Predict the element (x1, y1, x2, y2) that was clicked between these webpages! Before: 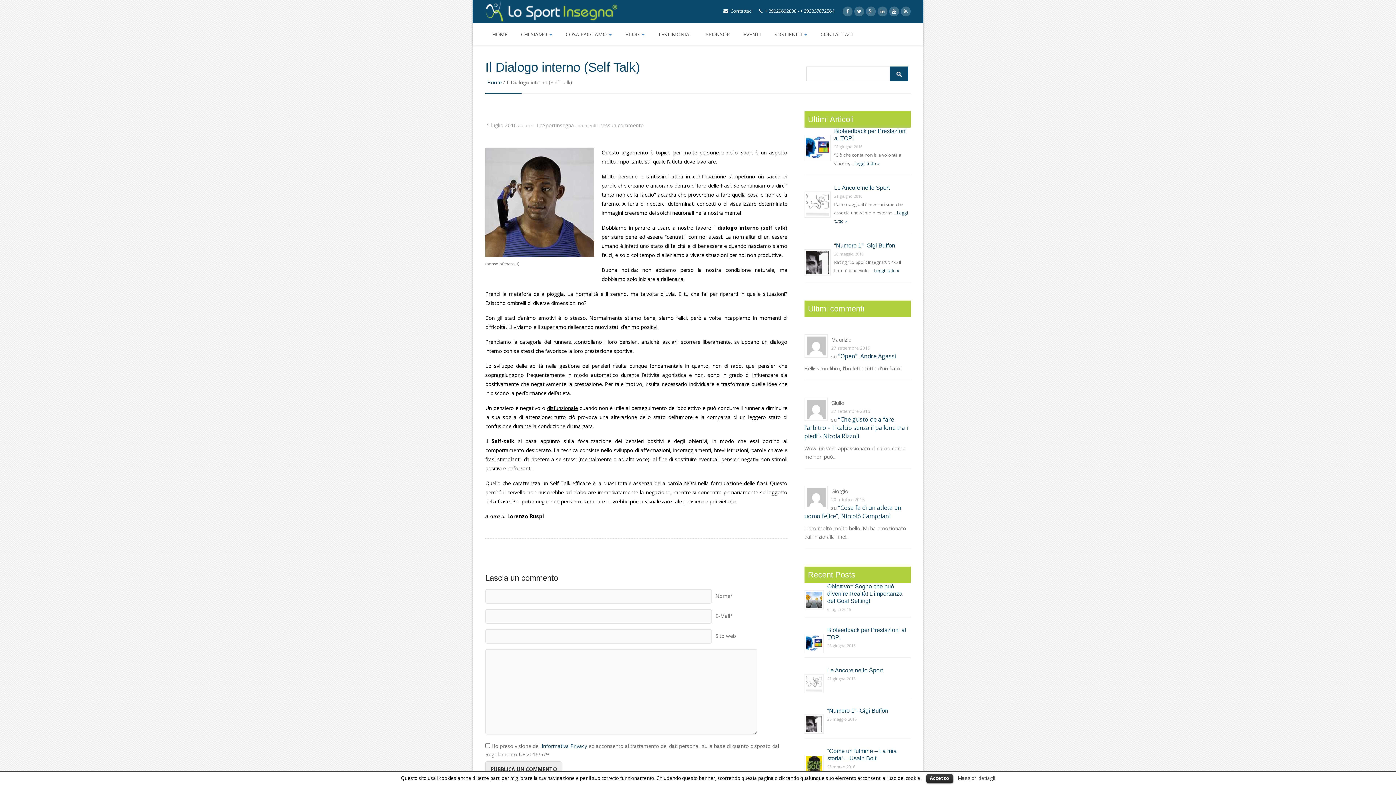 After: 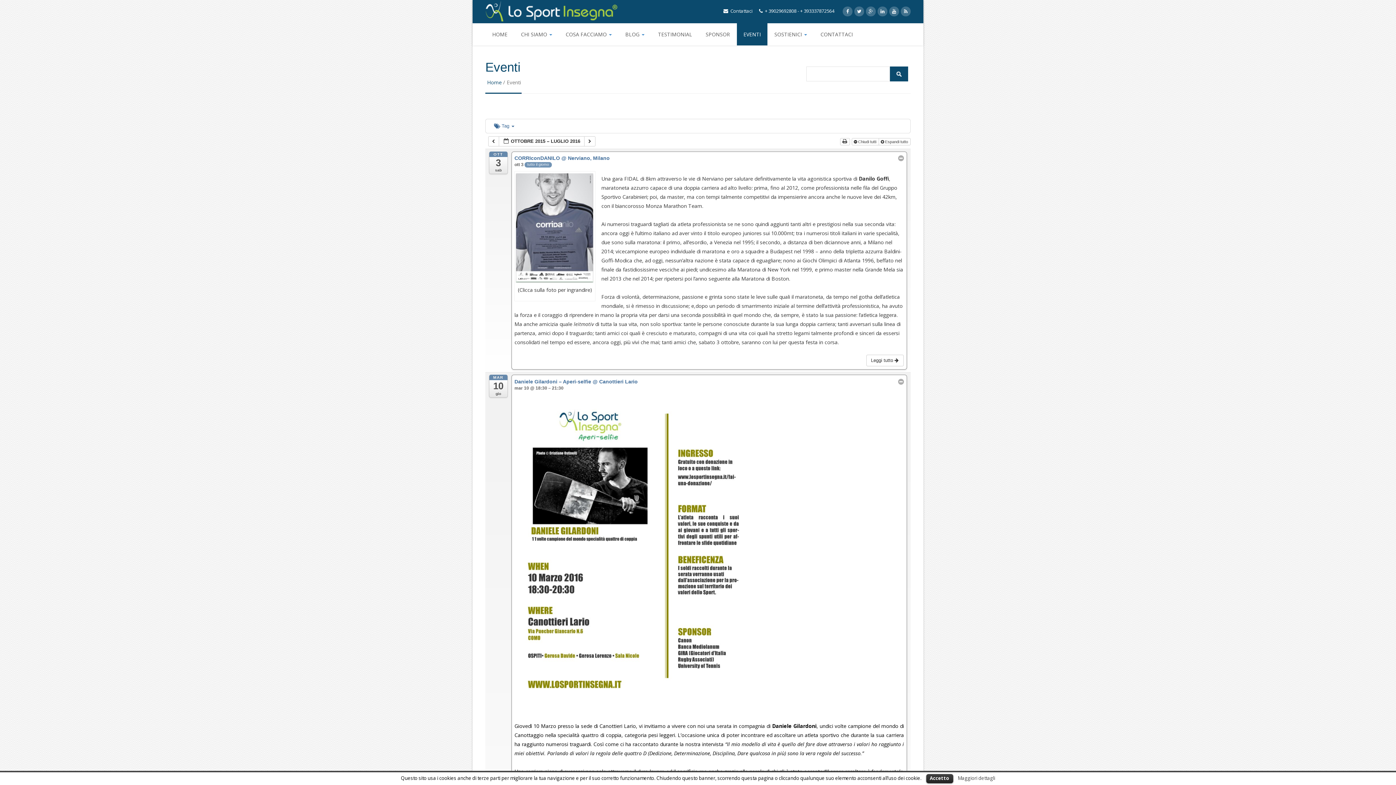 Action: label: EVENTI bbox: (737, 23, 767, 45)